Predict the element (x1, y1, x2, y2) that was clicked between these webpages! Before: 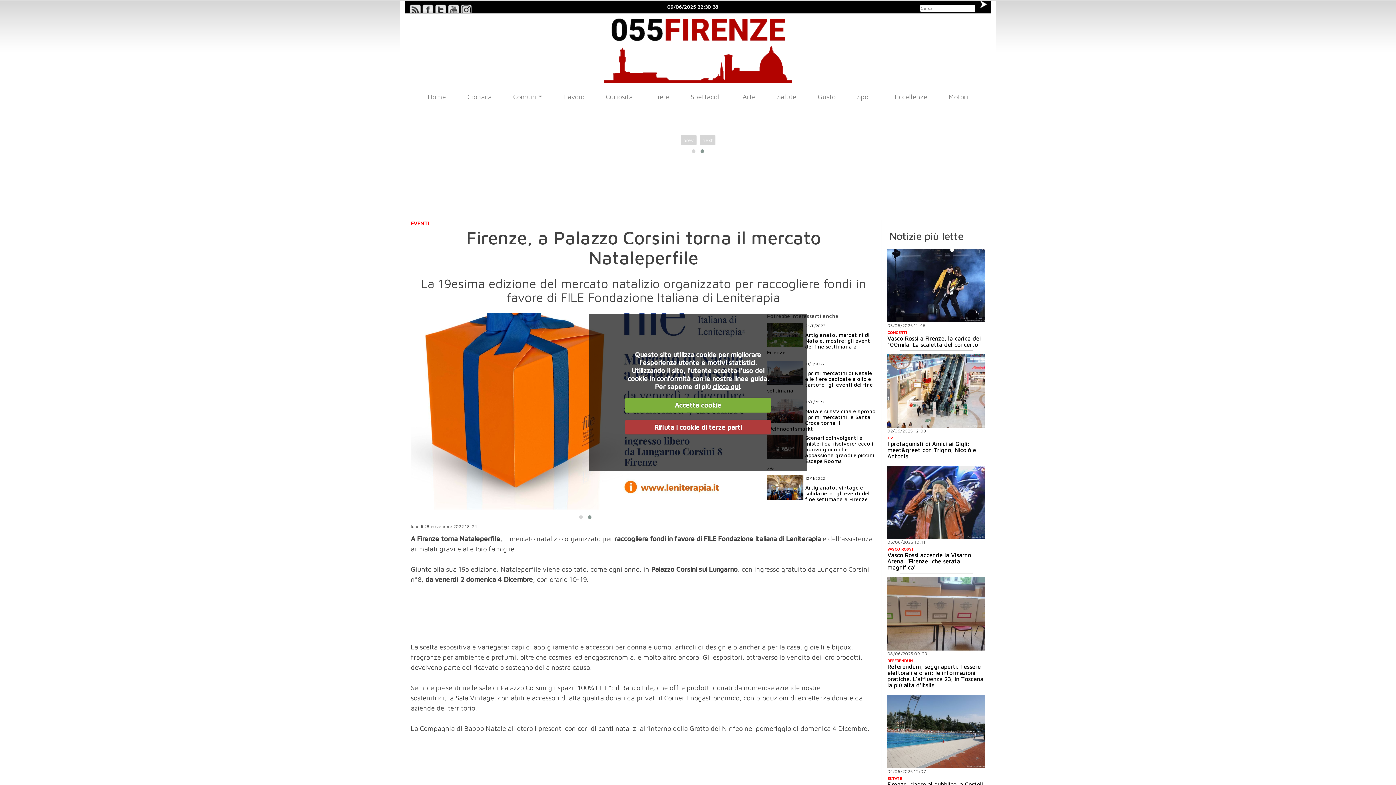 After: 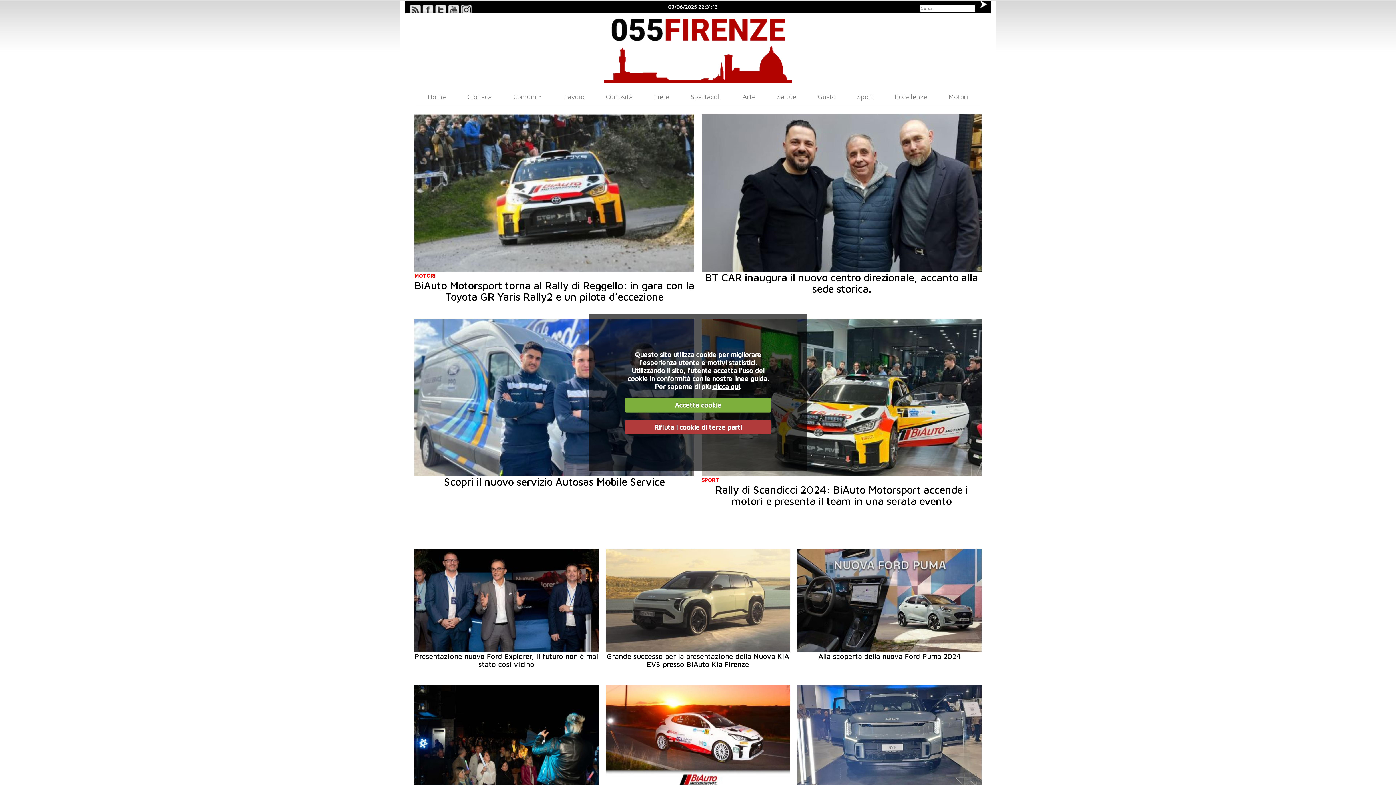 Action: label: Motori bbox: (945, 88, 971, 104)